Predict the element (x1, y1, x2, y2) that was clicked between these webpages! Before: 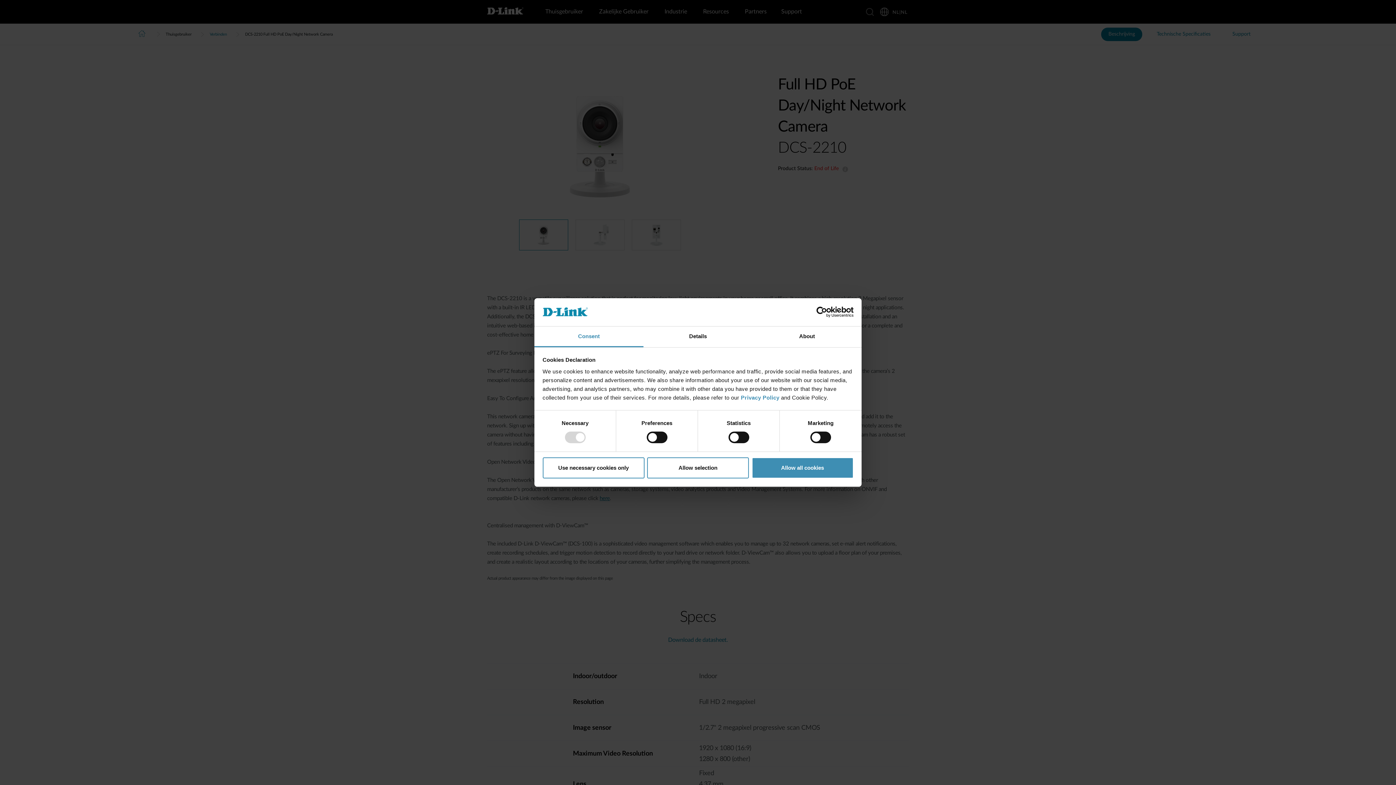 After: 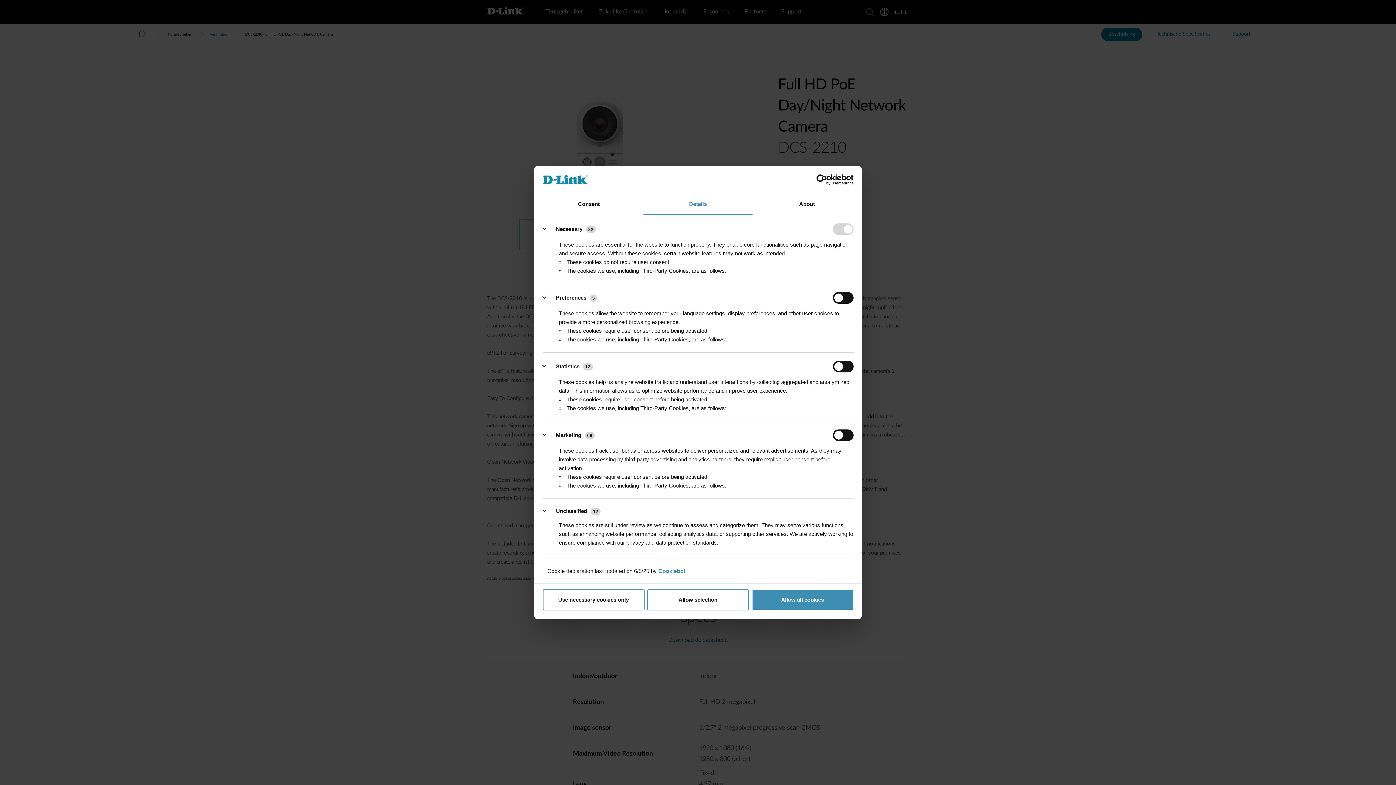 Action: bbox: (643, 326, 752, 347) label: Details